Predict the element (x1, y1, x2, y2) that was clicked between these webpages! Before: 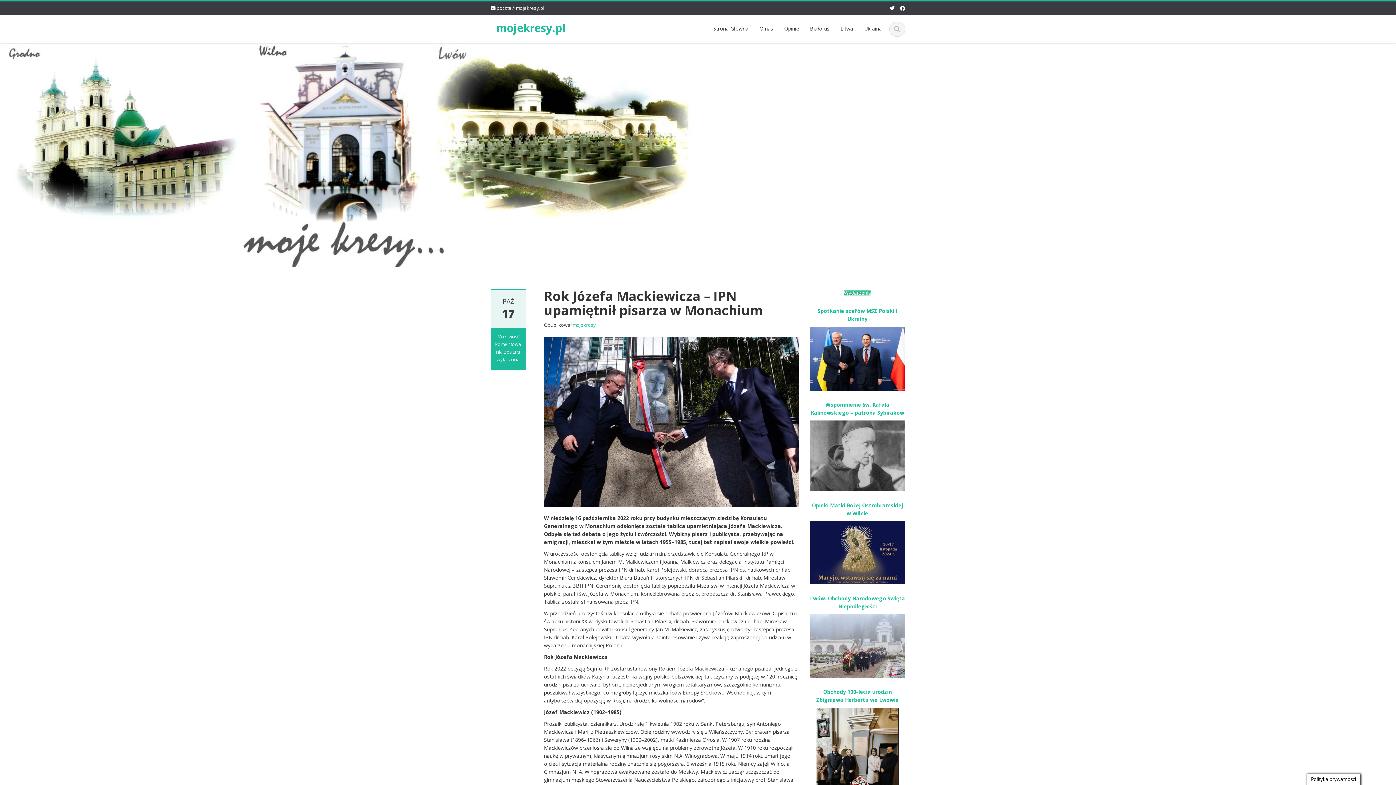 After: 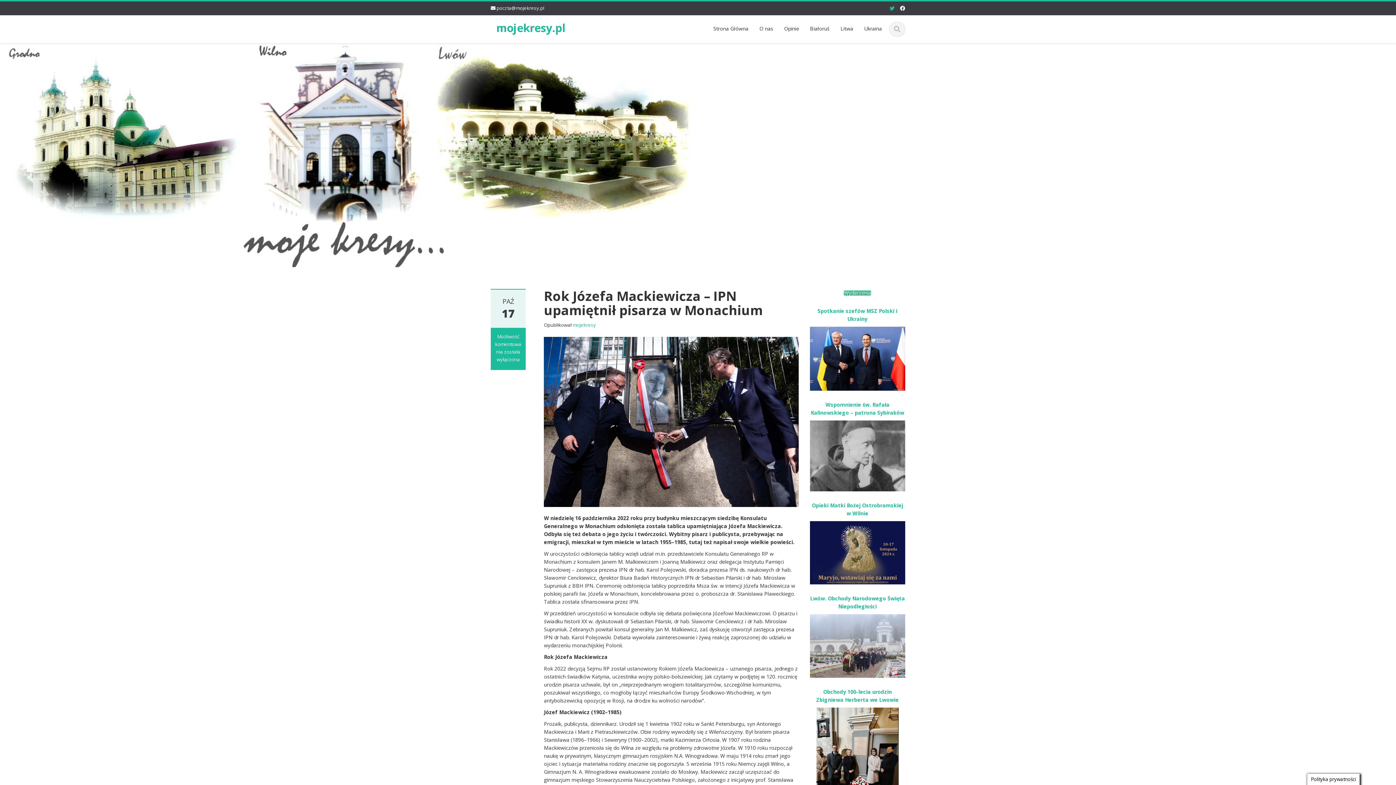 Action: bbox: (889, 4, 894, 12)